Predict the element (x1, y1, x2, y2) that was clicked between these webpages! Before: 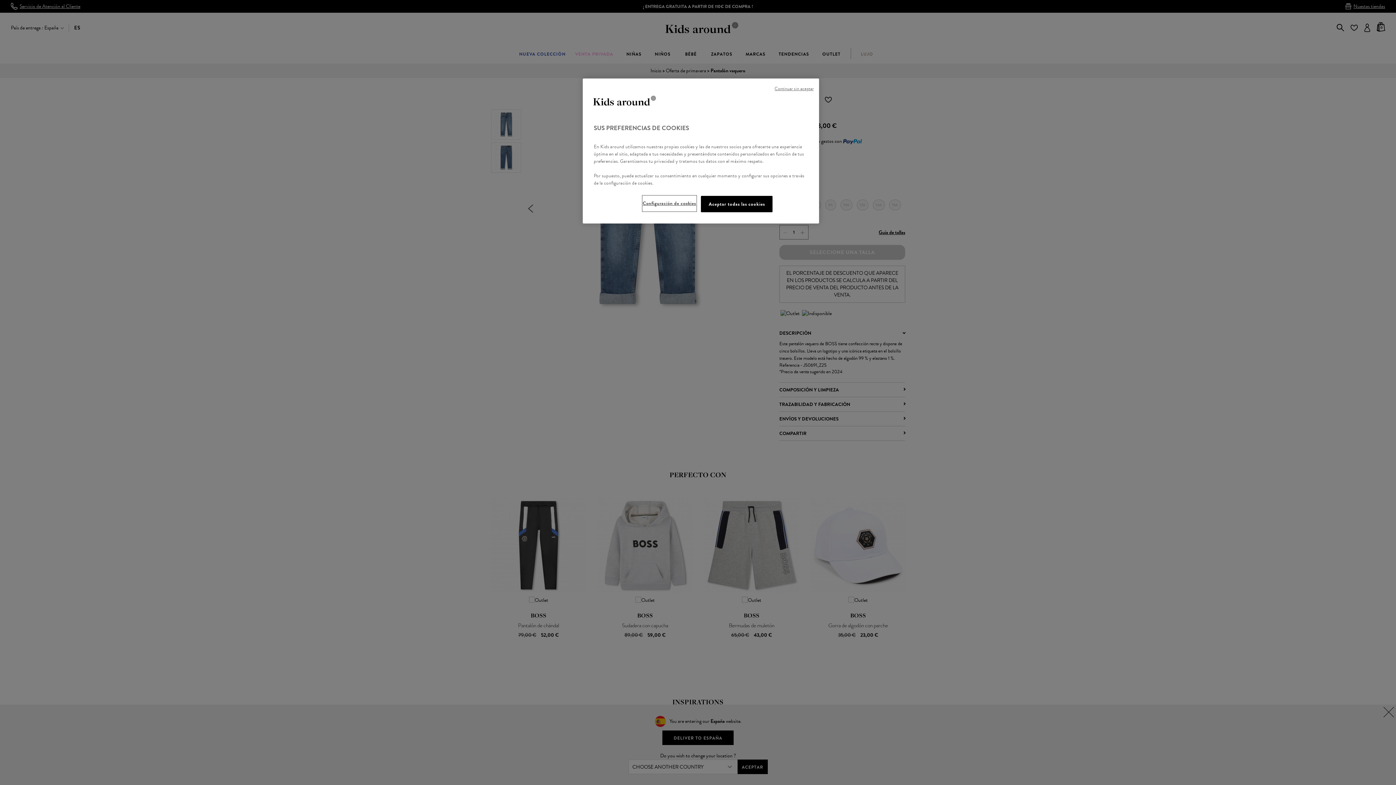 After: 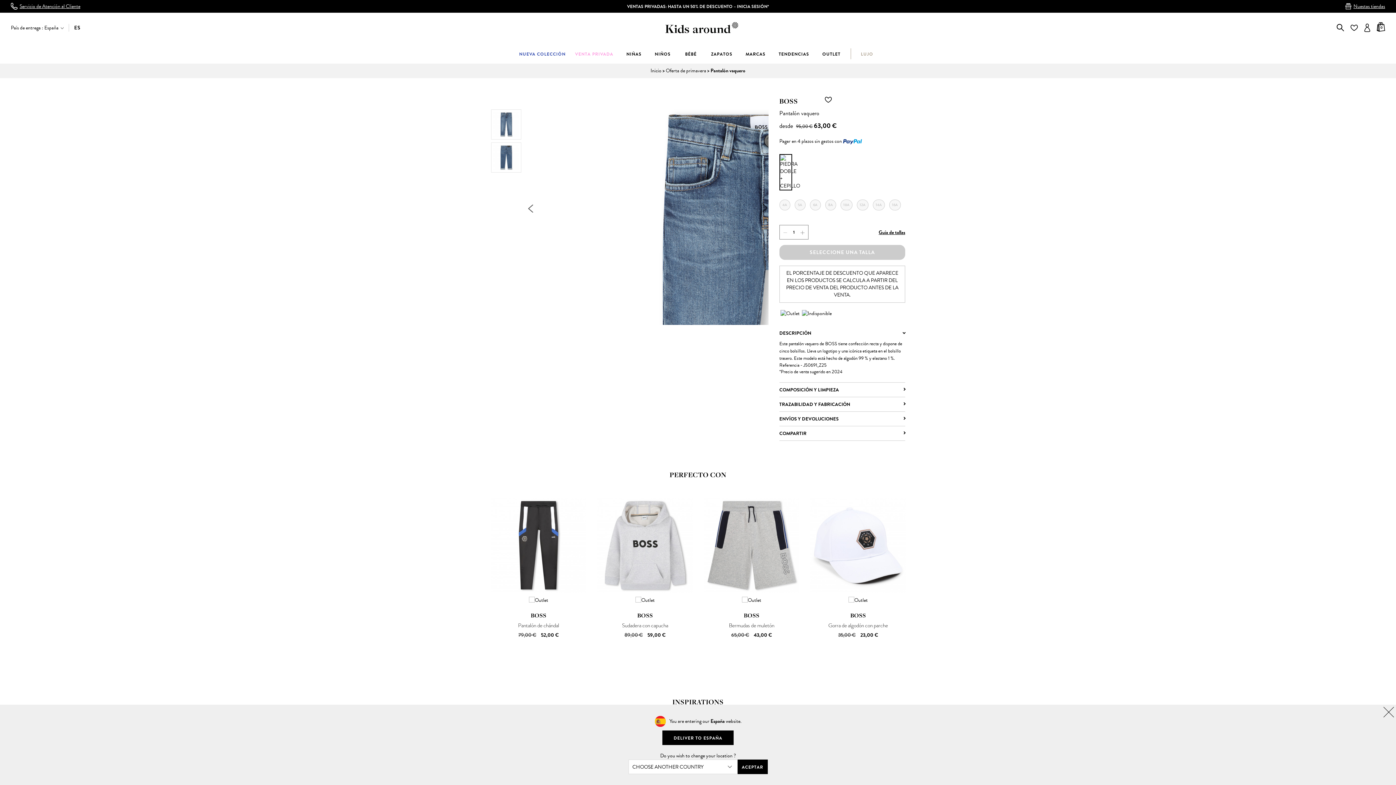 Action: label: Aceptar todas las cookies bbox: (701, 196, 772, 212)